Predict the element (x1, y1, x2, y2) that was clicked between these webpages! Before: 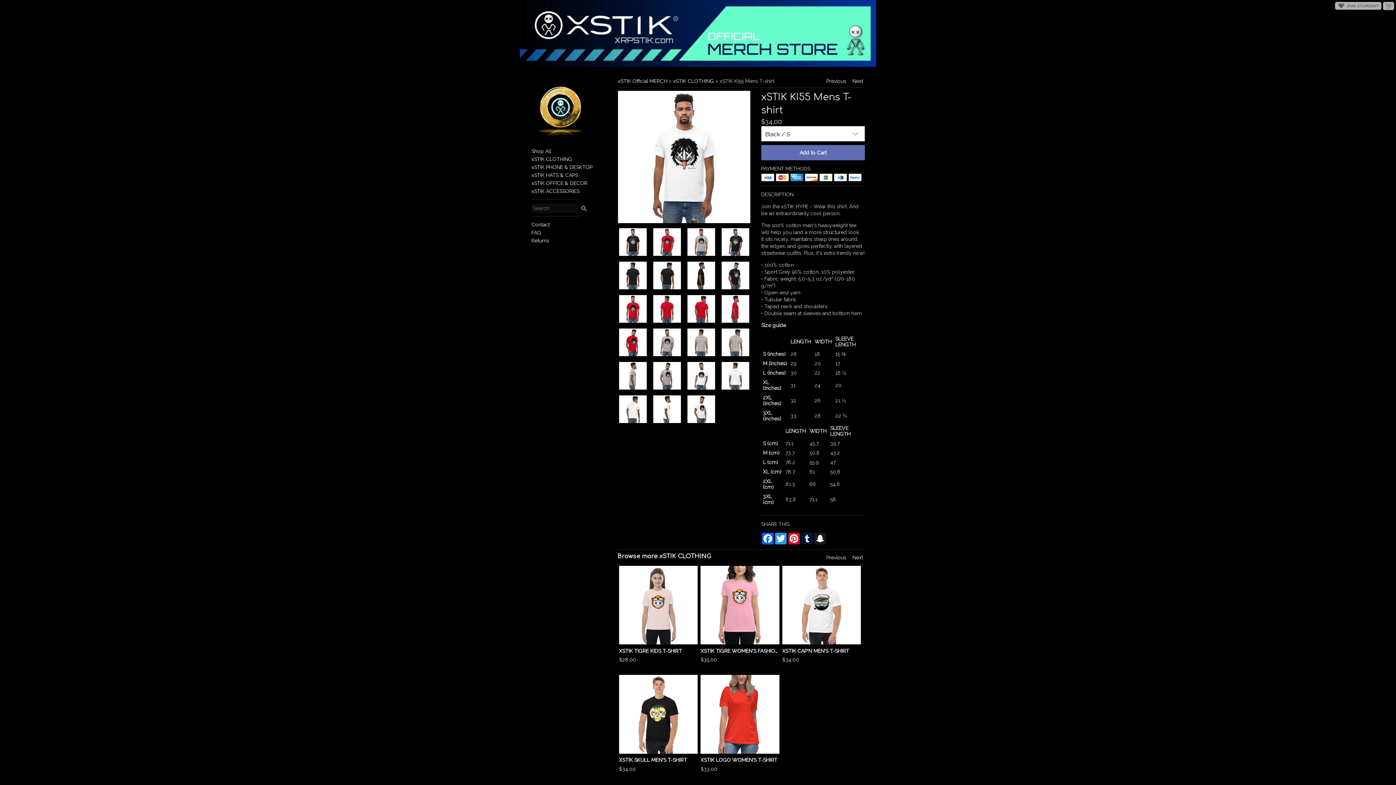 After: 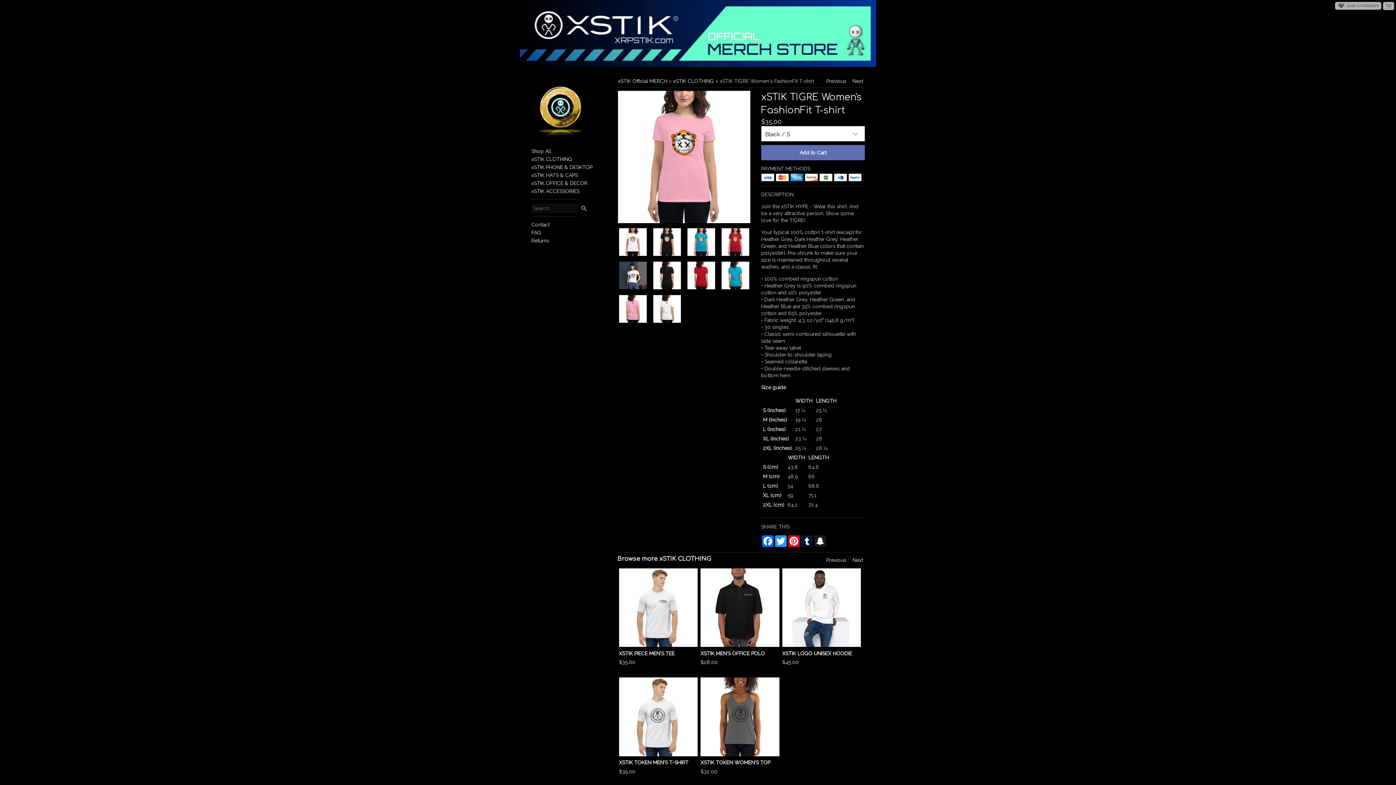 Action: bbox: (700, 640, 779, 663) label: XSTIK TIGRE WOMEN'S FASHIONFIT T-SHIRT

$35.00



